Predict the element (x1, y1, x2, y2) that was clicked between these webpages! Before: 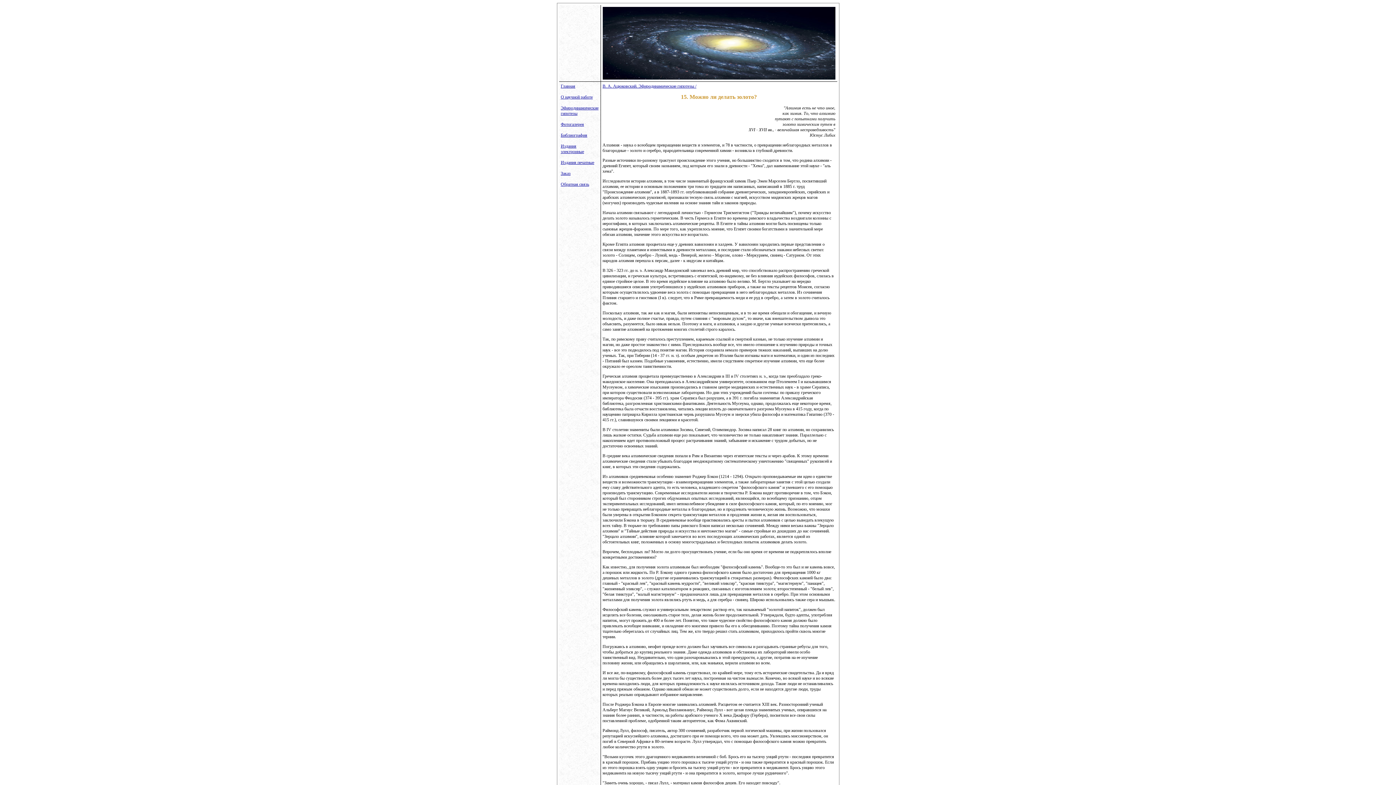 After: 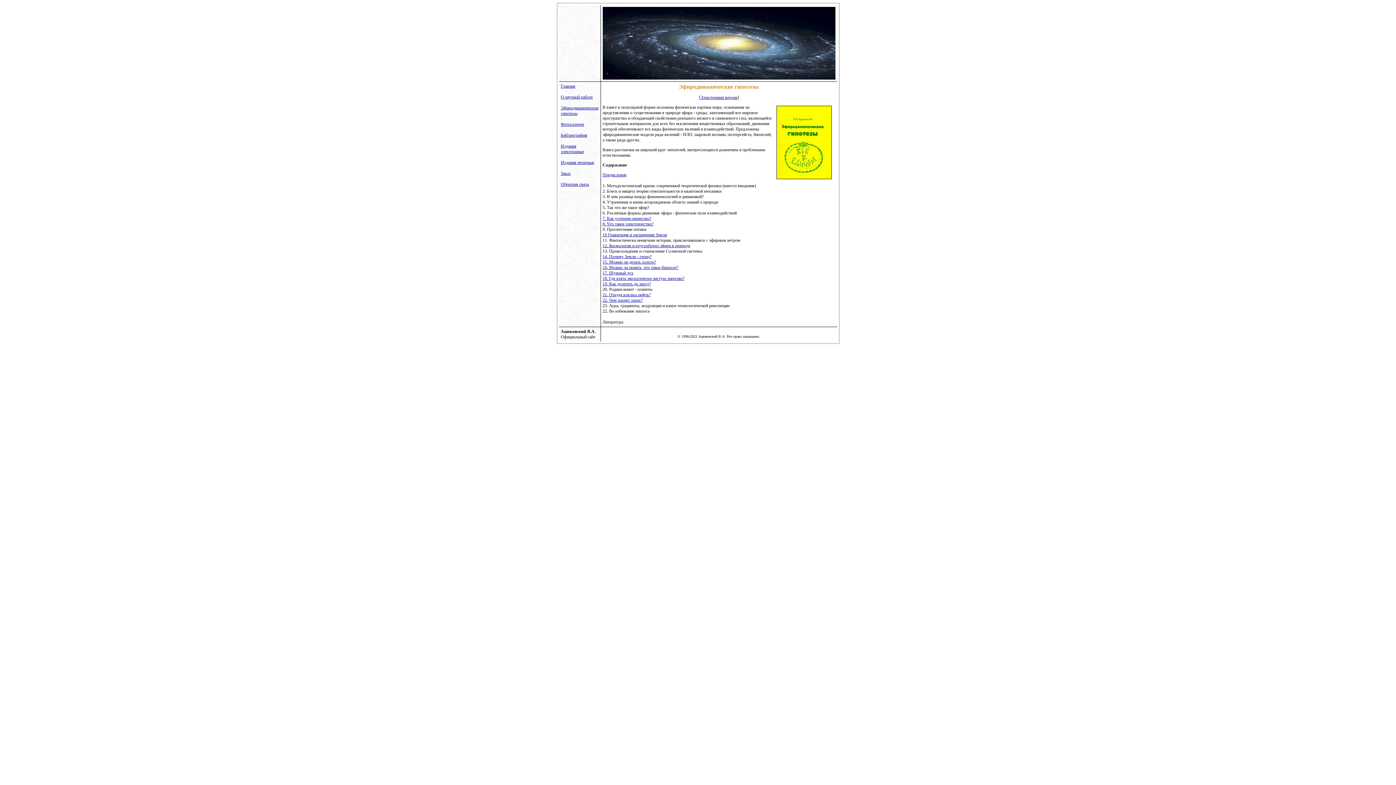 Action: label: В. А. Ацюковский. Эфиродинамические гипотезы / bbox: (602, 83, 696, 88)